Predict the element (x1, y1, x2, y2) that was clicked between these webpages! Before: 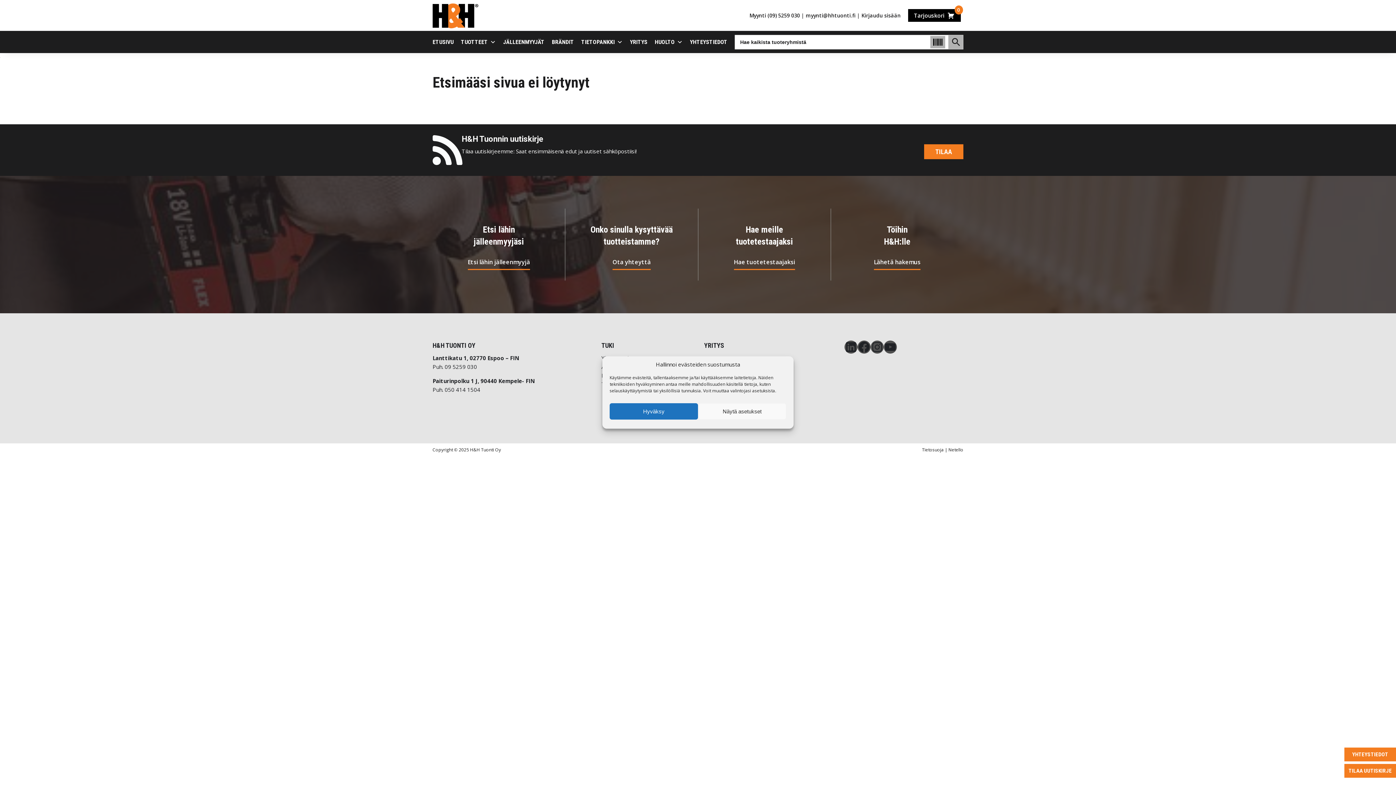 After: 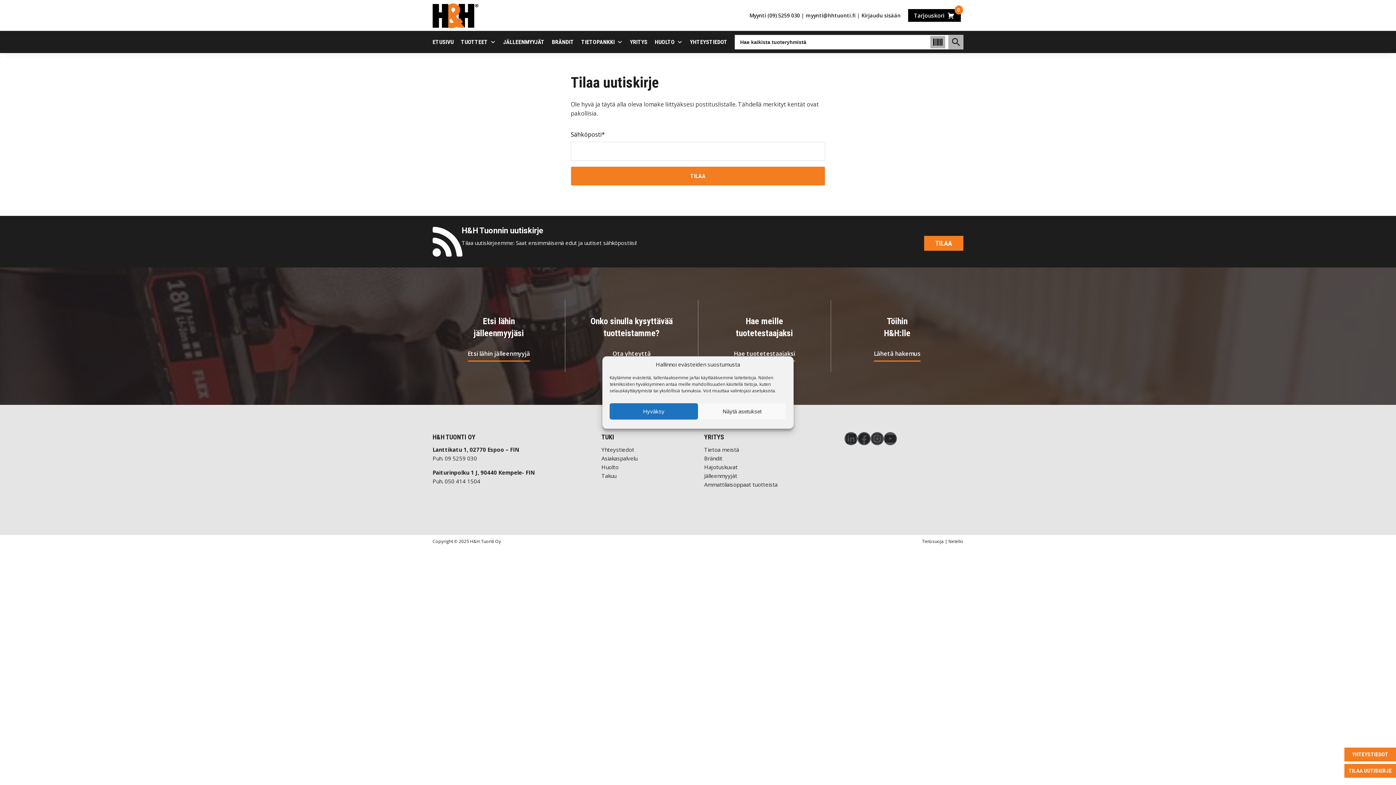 Action: bbox: (1344, 764, 1396, 778) label: TILAA UUTISKIRJE